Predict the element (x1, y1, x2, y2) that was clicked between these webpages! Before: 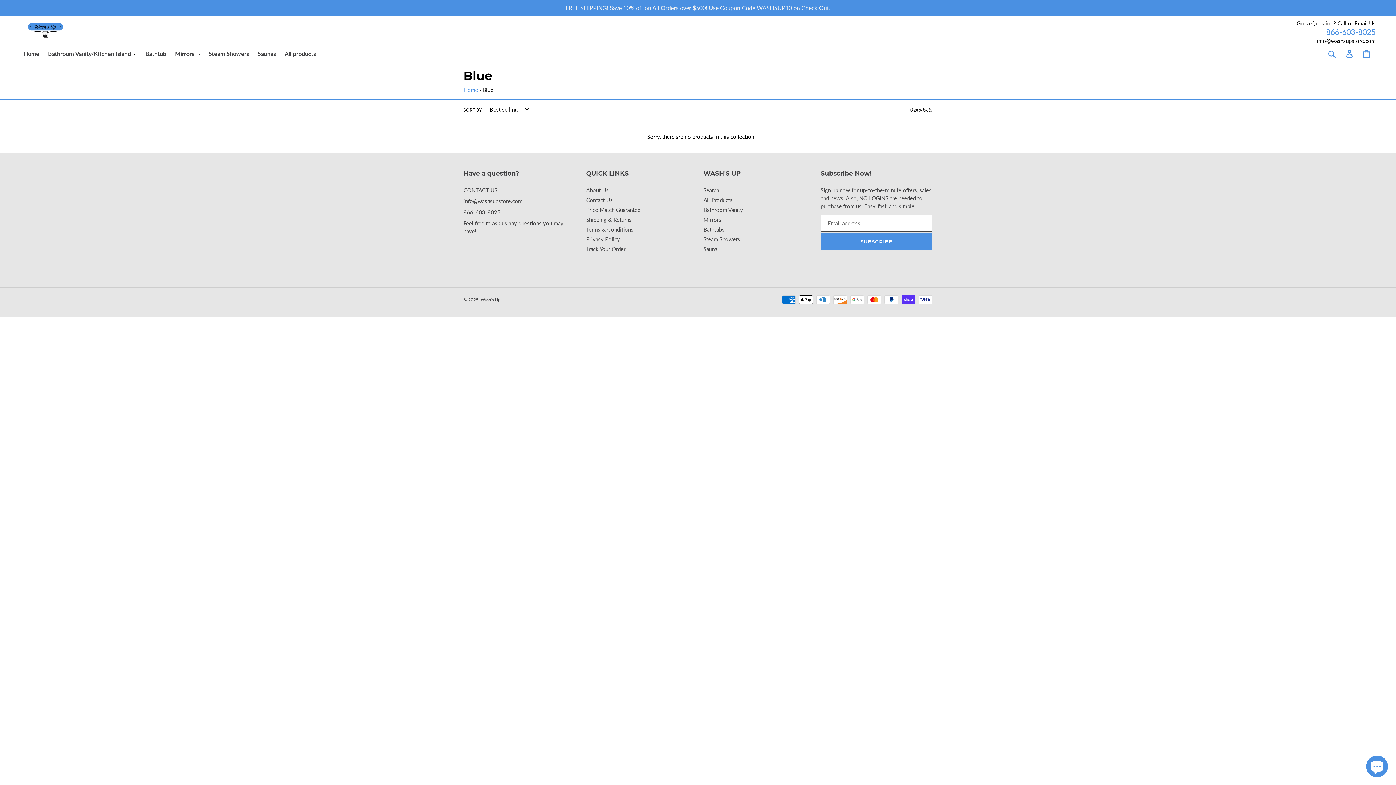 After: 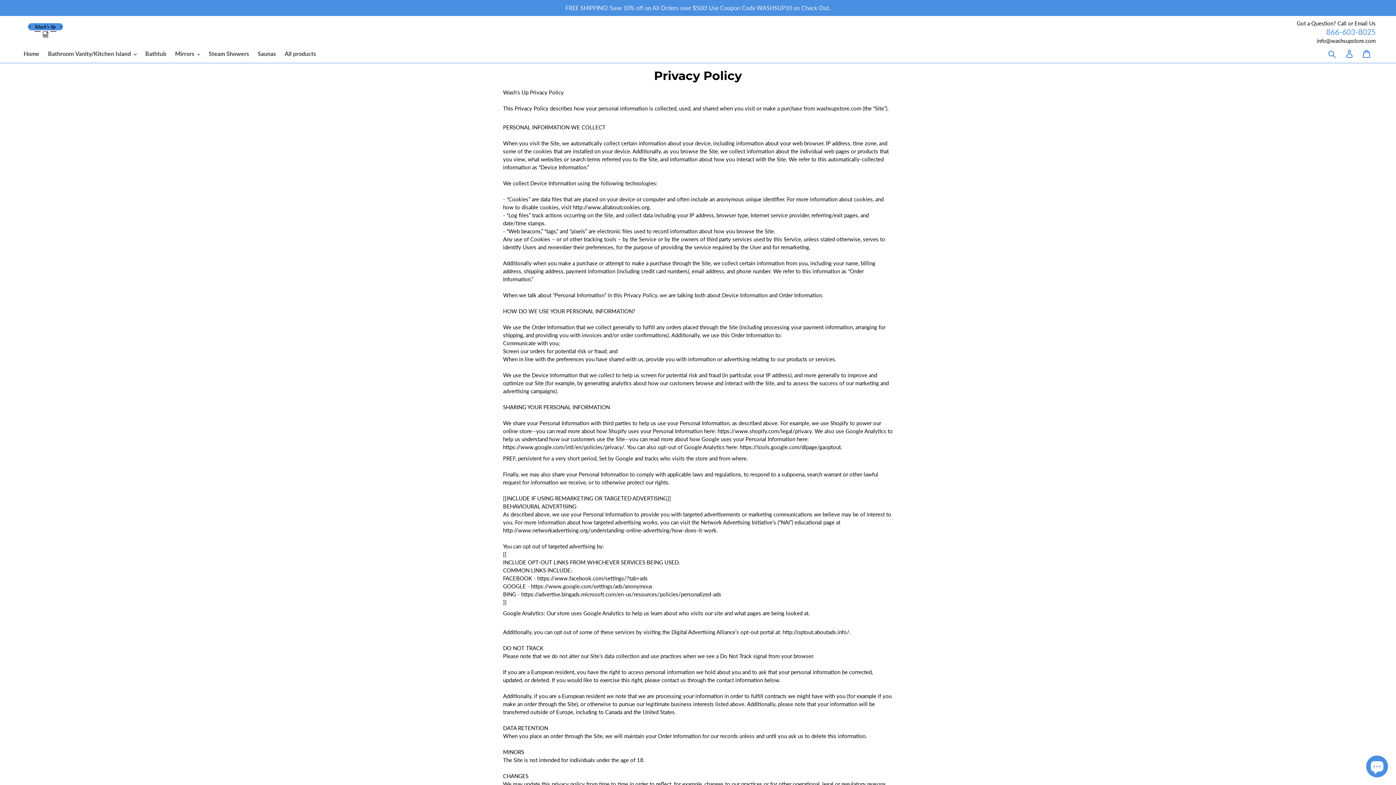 Action: label: Privacy Policy bbox: (586, 220, 620, 226)